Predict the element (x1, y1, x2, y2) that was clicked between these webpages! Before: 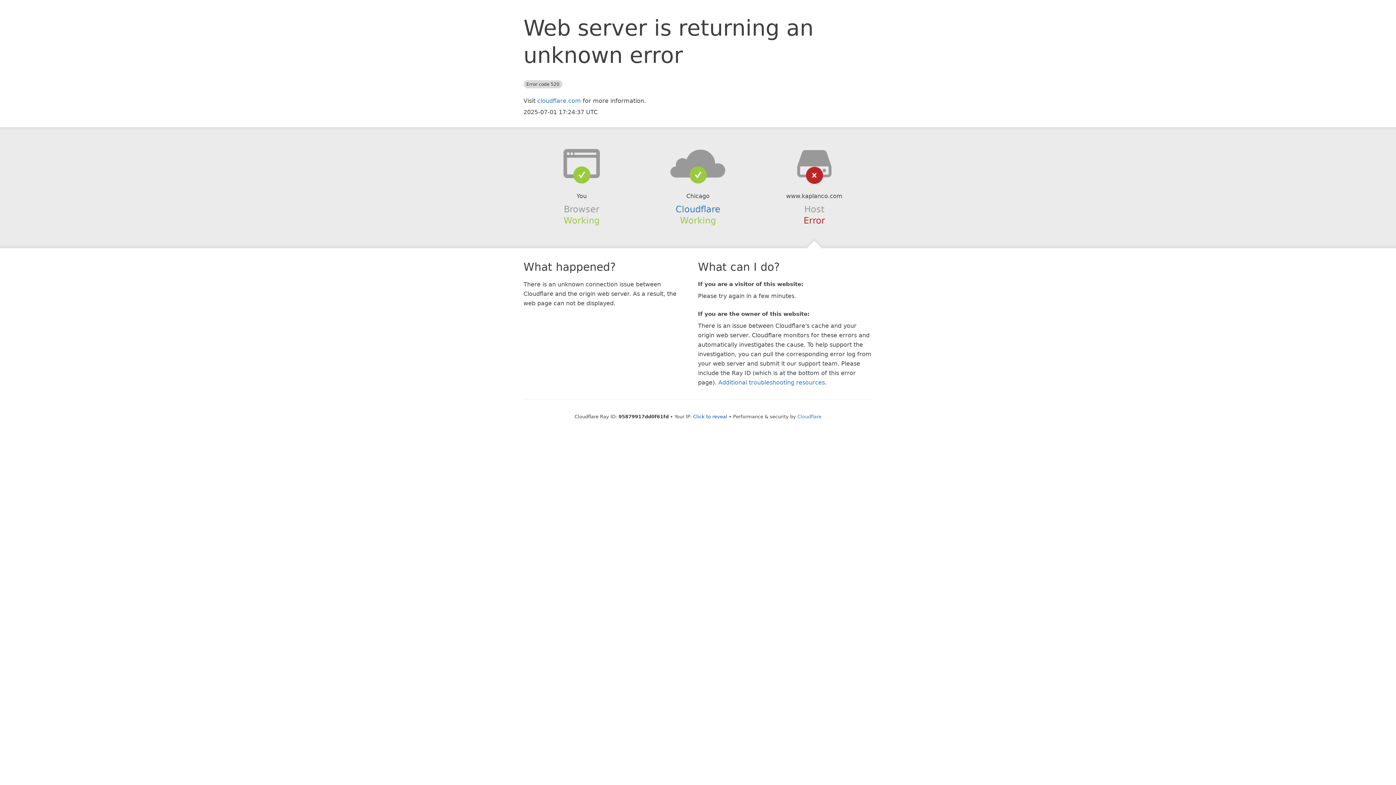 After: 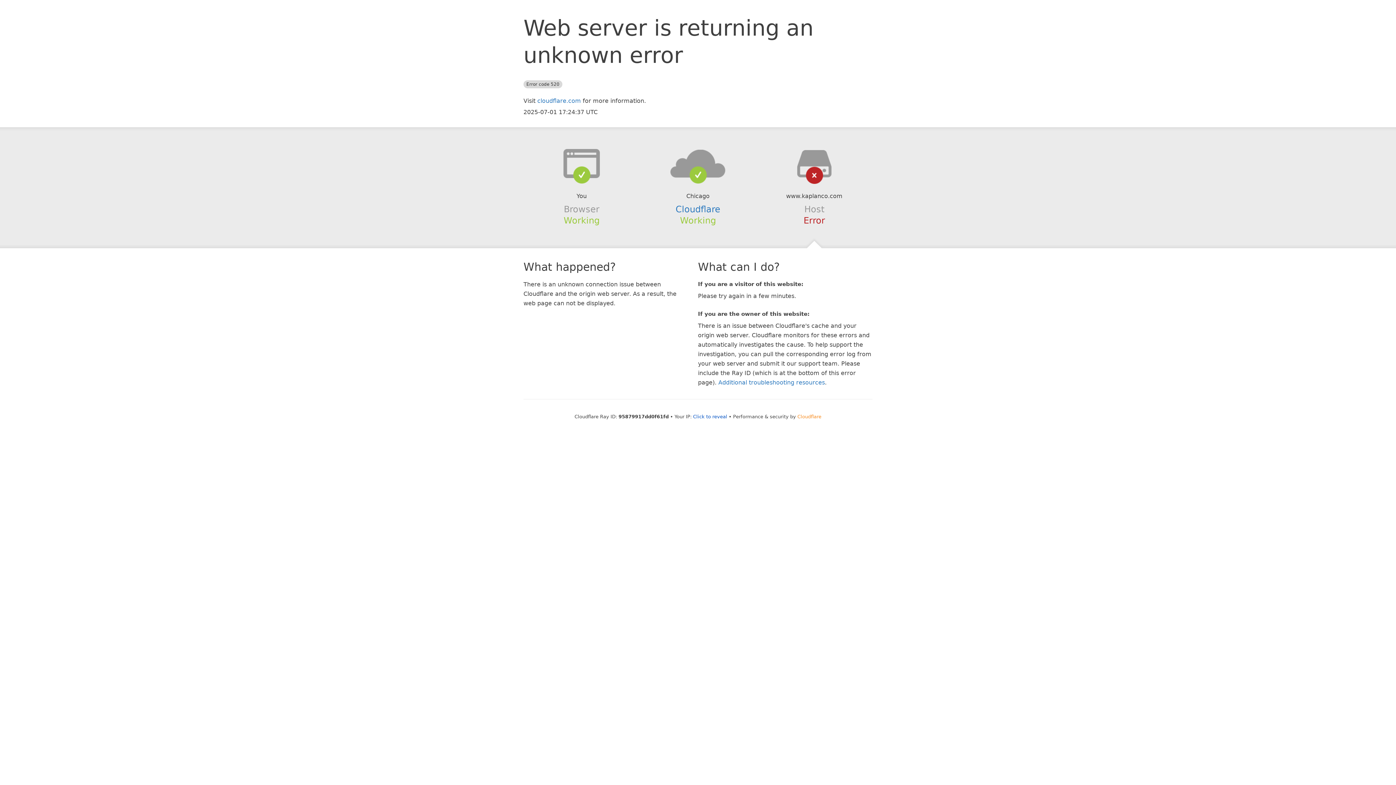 Action: label: Cloudflare bbox: (797, 414, 821, 419)